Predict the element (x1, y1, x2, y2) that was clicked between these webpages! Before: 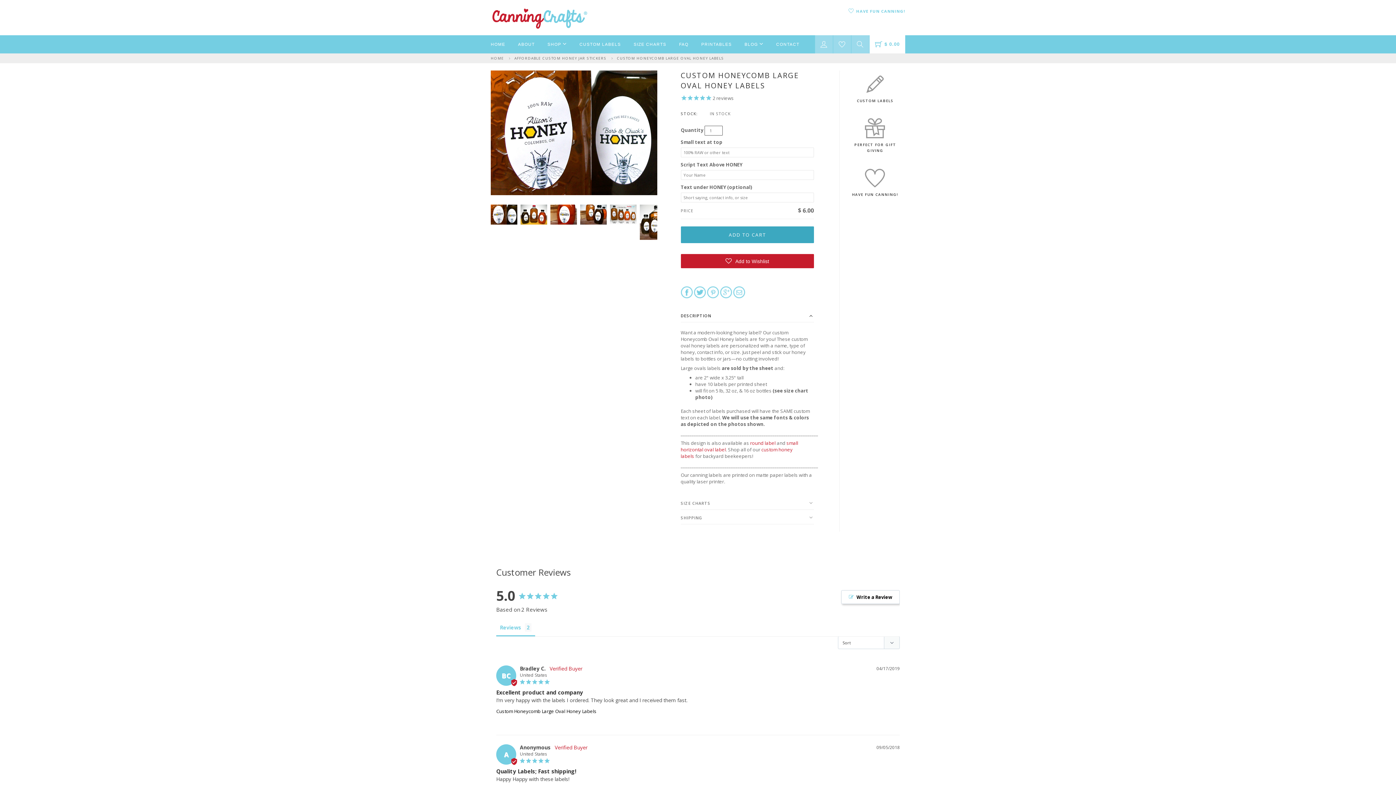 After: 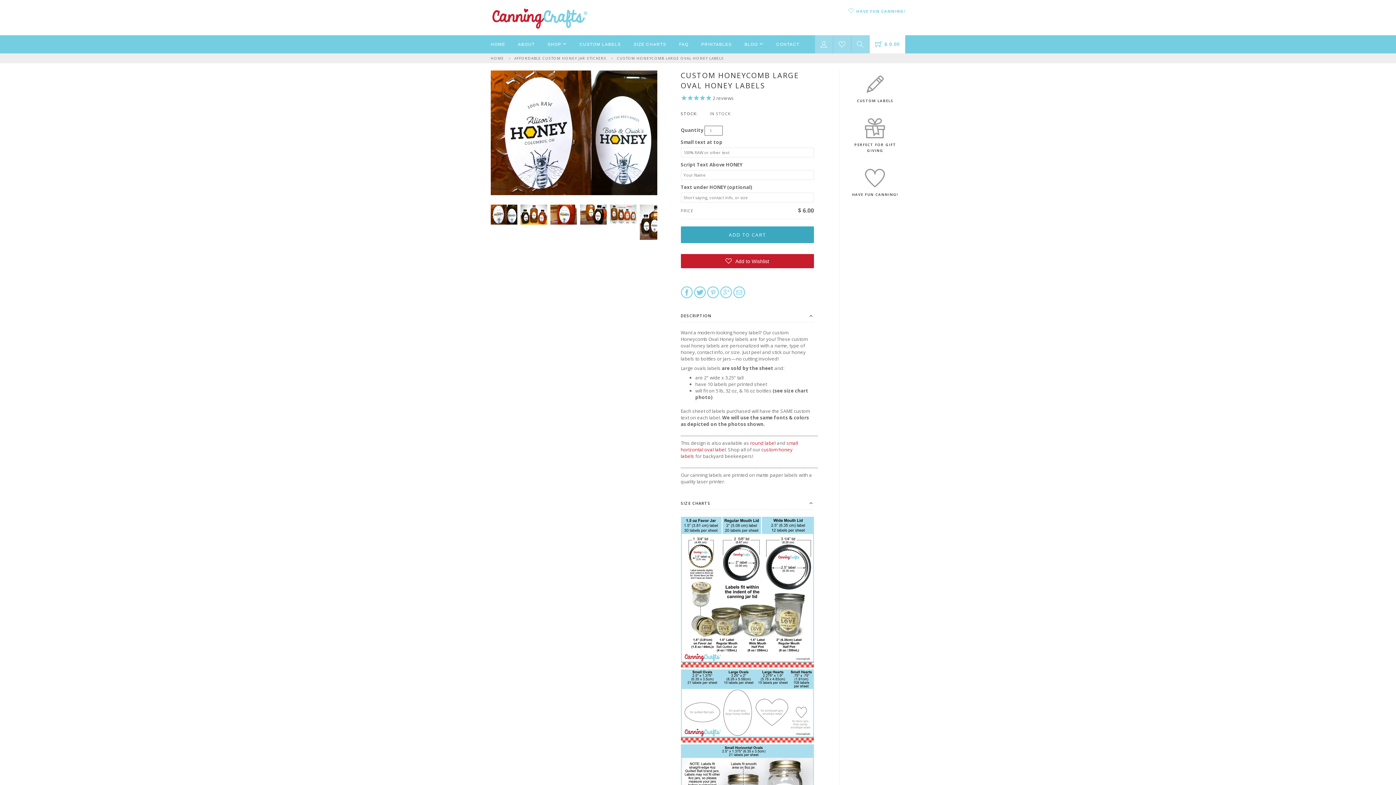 Action: label: SIZE CHARTS bbox: (680, 496, 814, 509)